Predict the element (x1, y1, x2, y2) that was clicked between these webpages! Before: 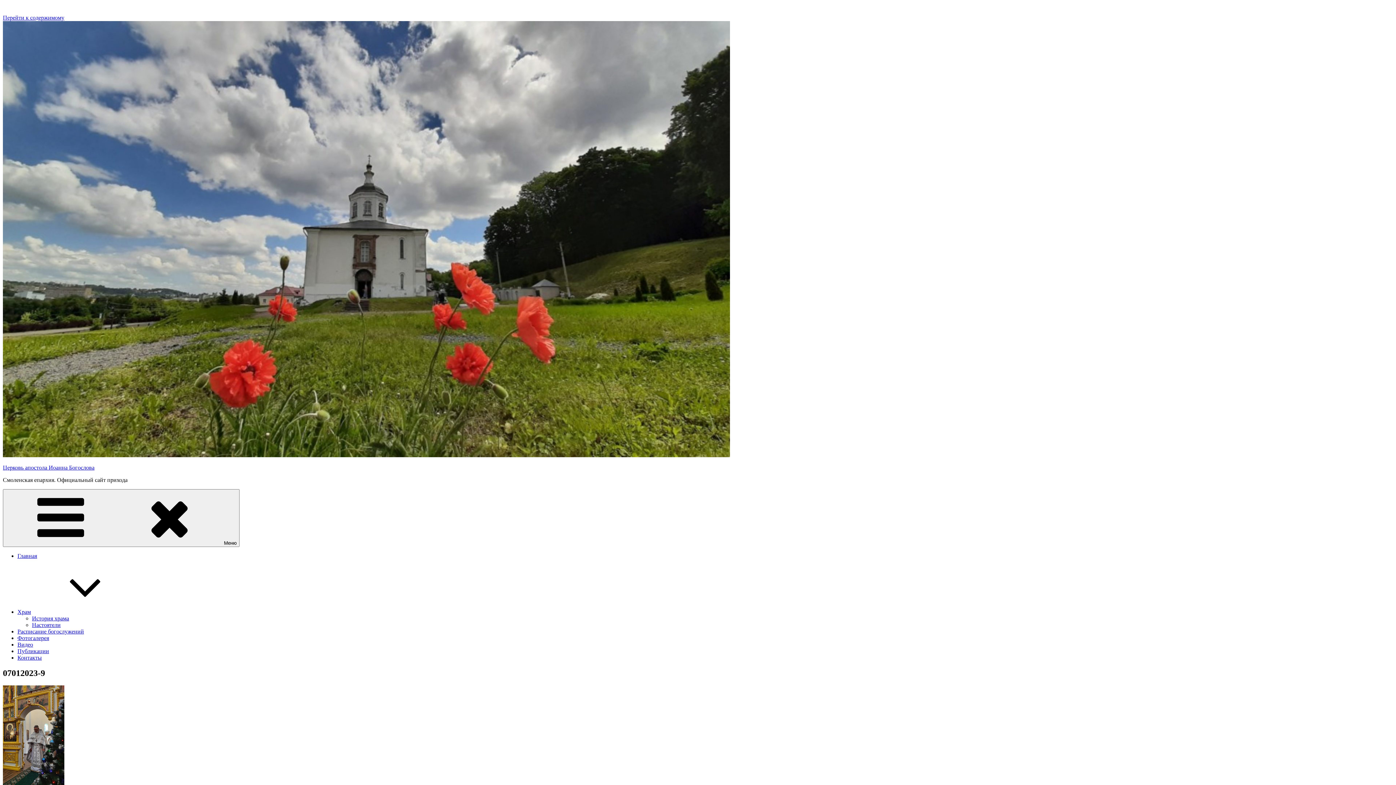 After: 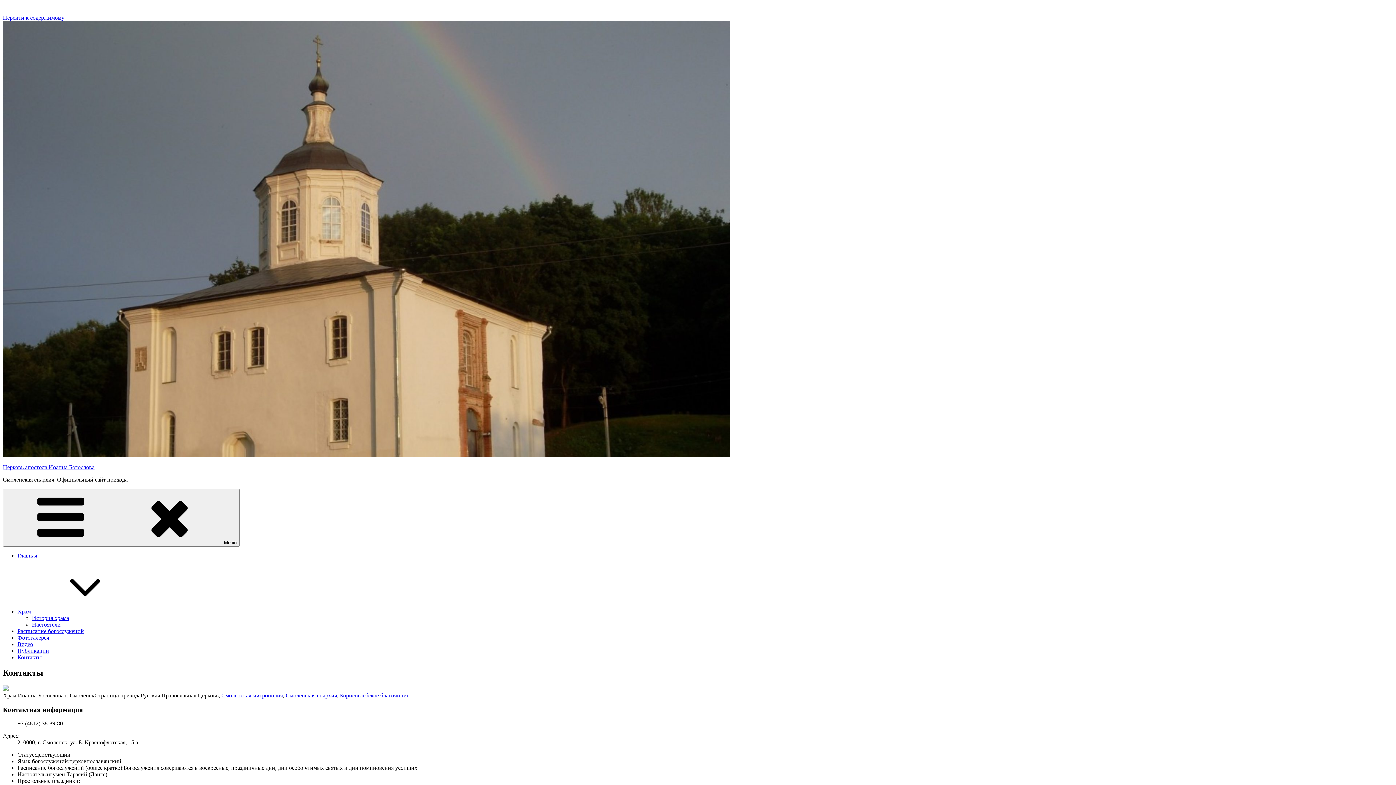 Action: label: Контакты bbox: (17, 654, 41, 661)